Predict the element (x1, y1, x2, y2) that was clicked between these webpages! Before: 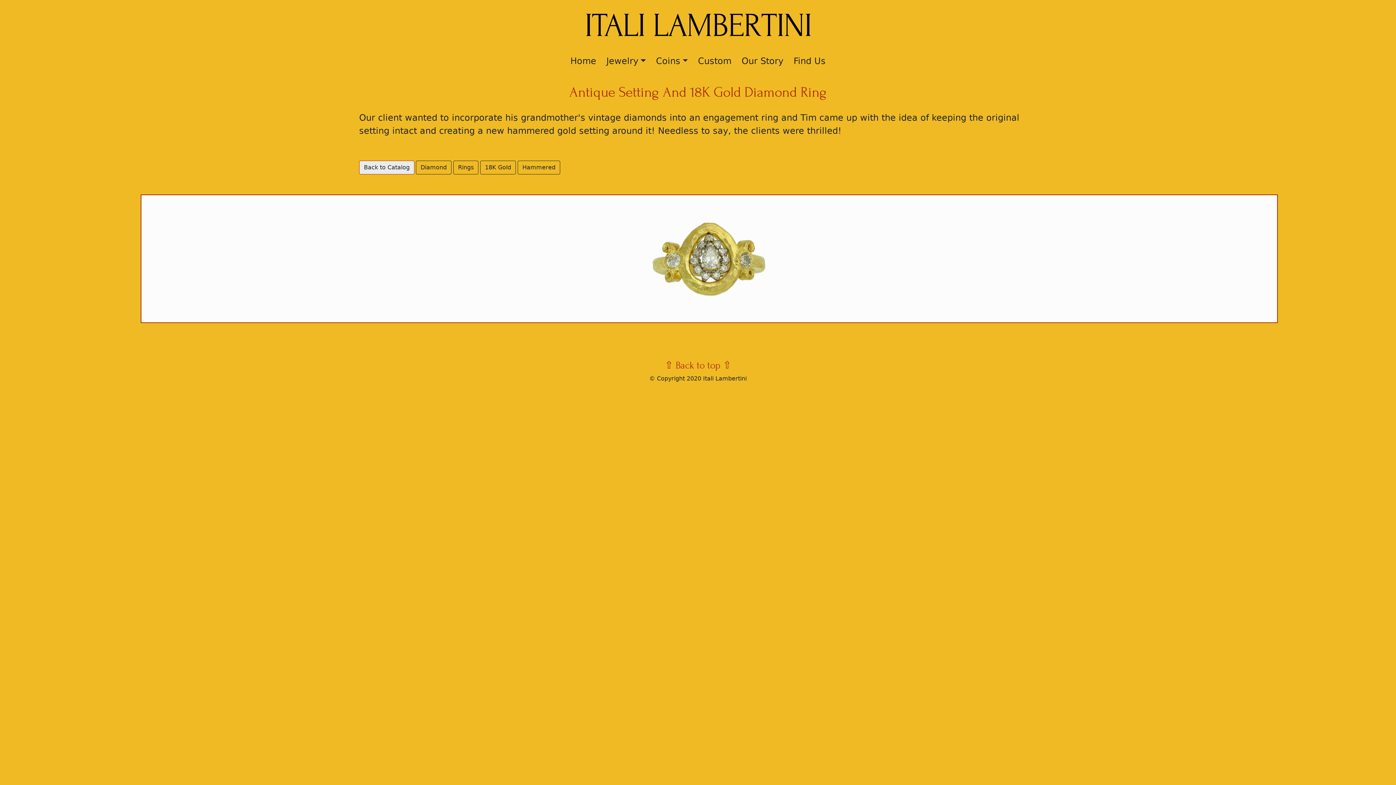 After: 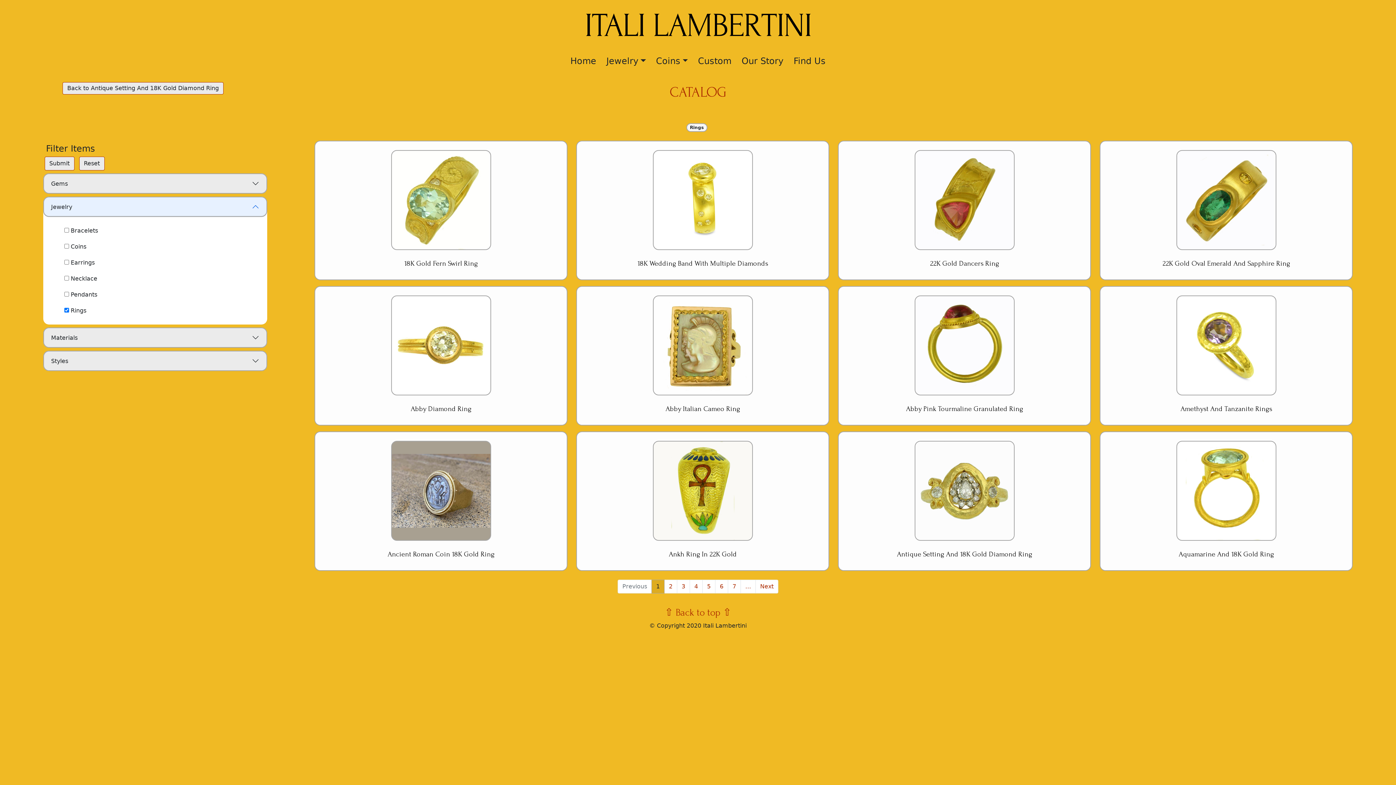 Action: label: Rings bbox: (453, 160, 478, 174)